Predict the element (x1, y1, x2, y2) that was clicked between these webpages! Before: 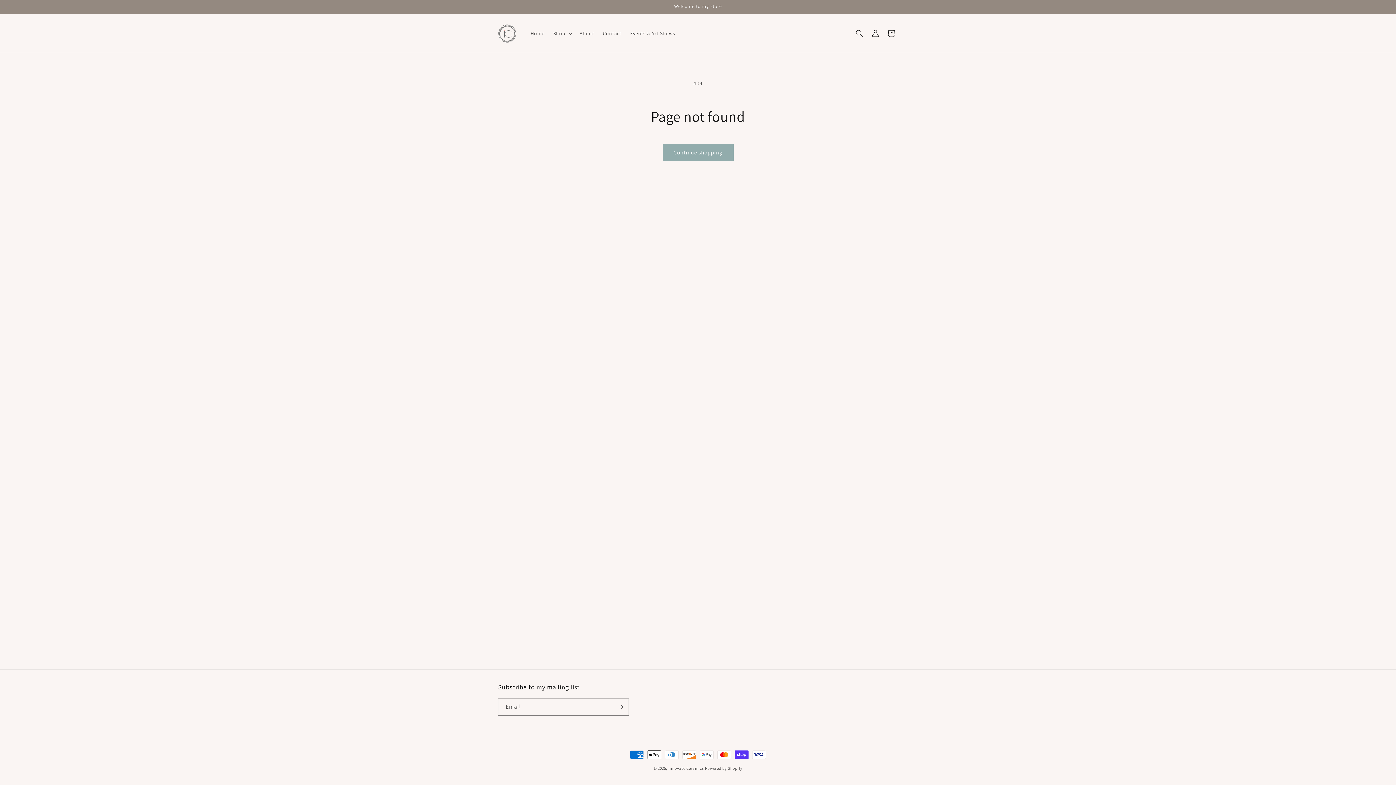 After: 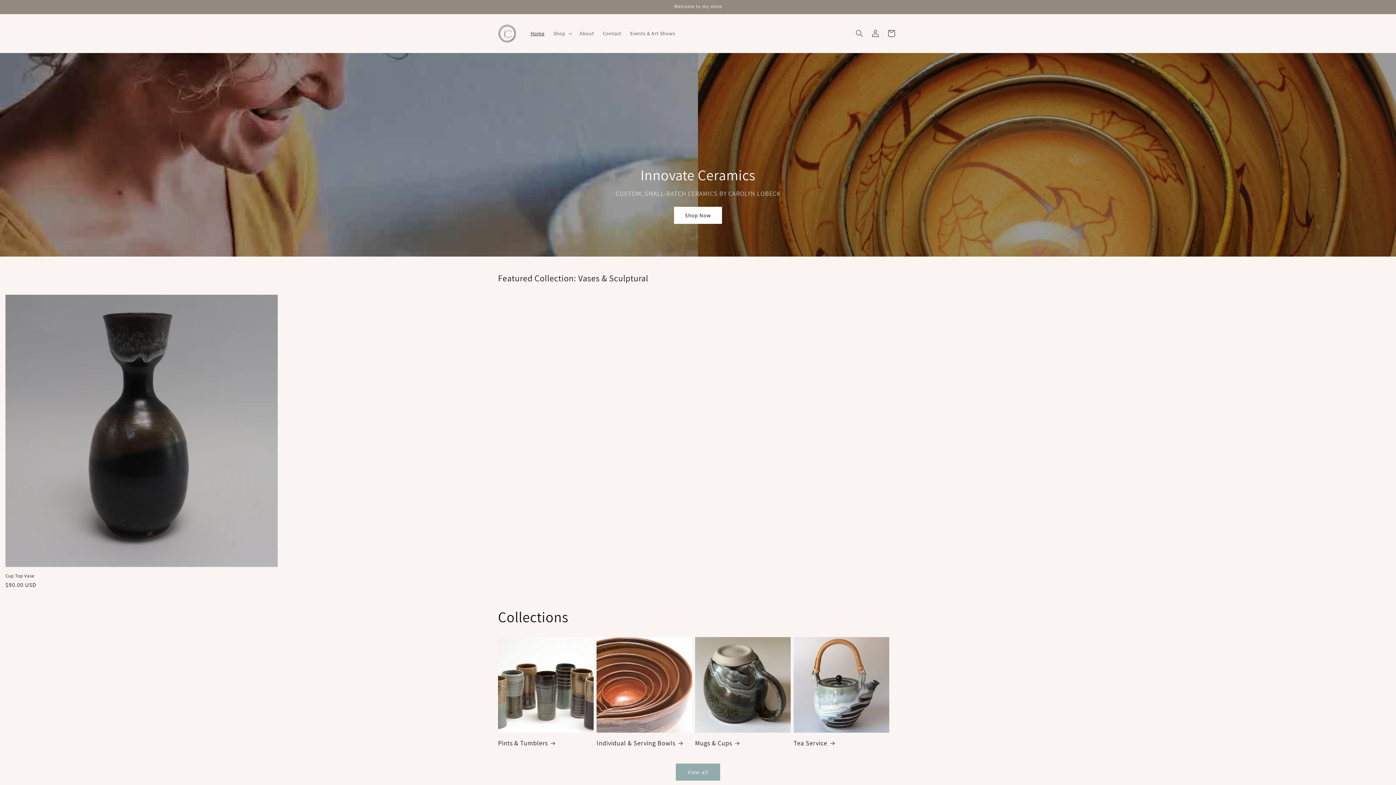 Action: bbox: (526, 25, 549, 41) label: Home